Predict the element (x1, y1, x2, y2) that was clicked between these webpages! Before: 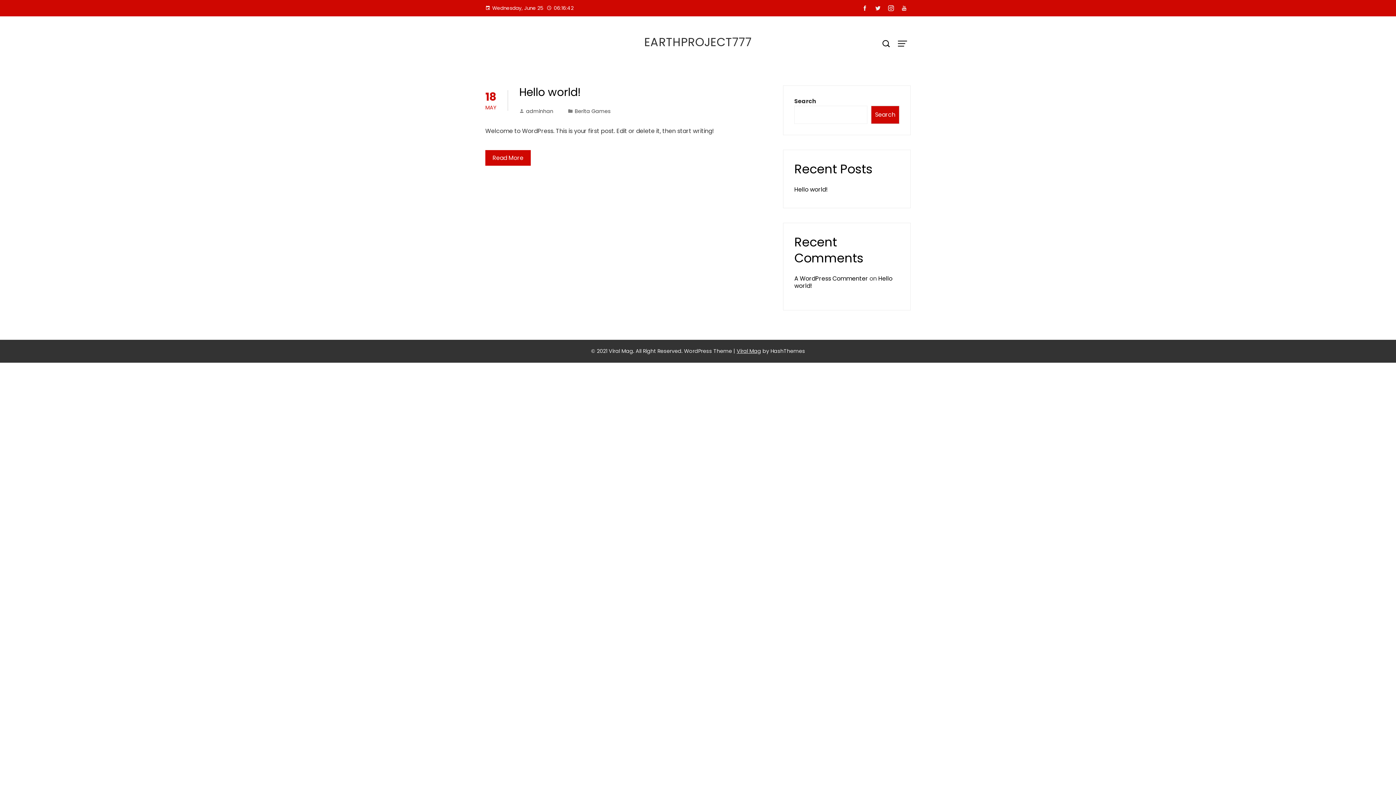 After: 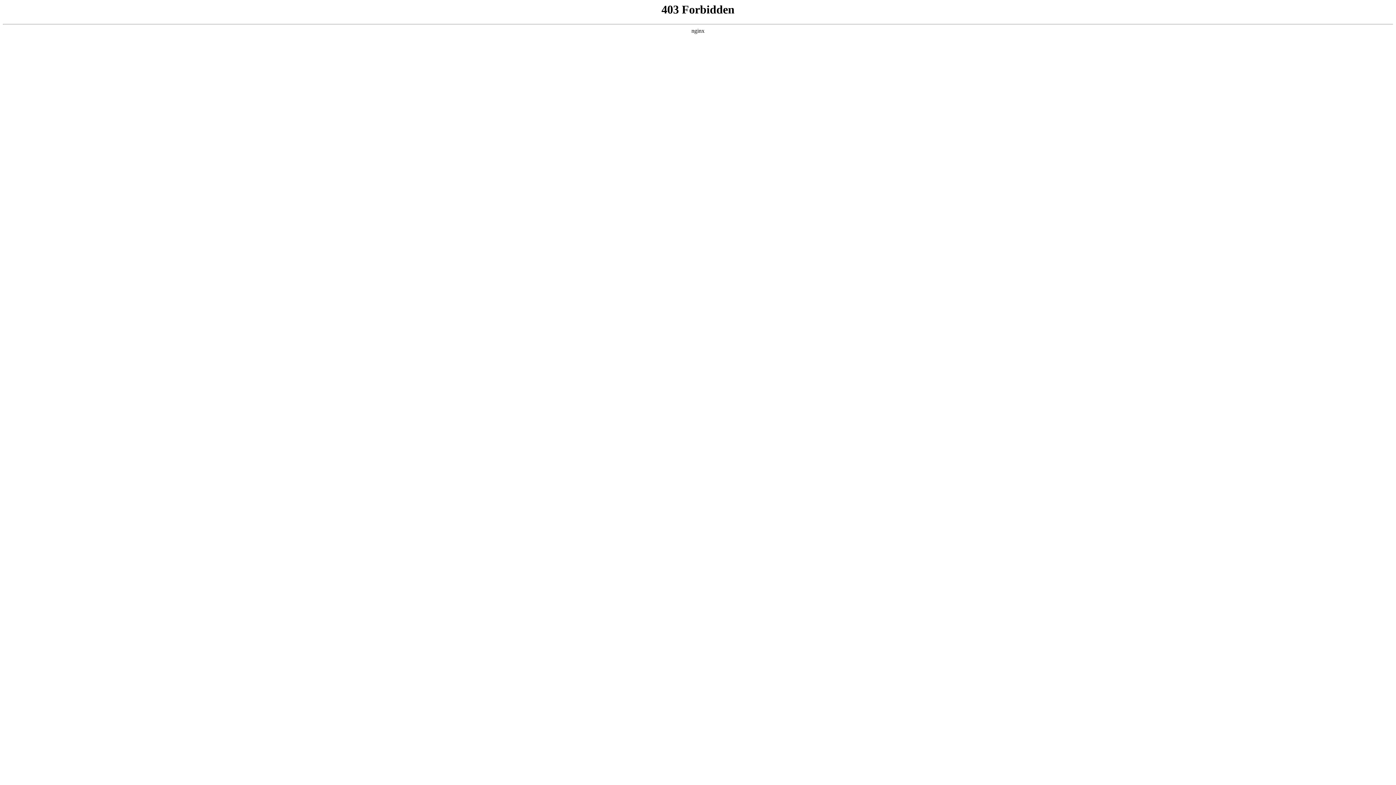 Action: label: A WordPress Commenter bbox: (794, 274, 868, 282)